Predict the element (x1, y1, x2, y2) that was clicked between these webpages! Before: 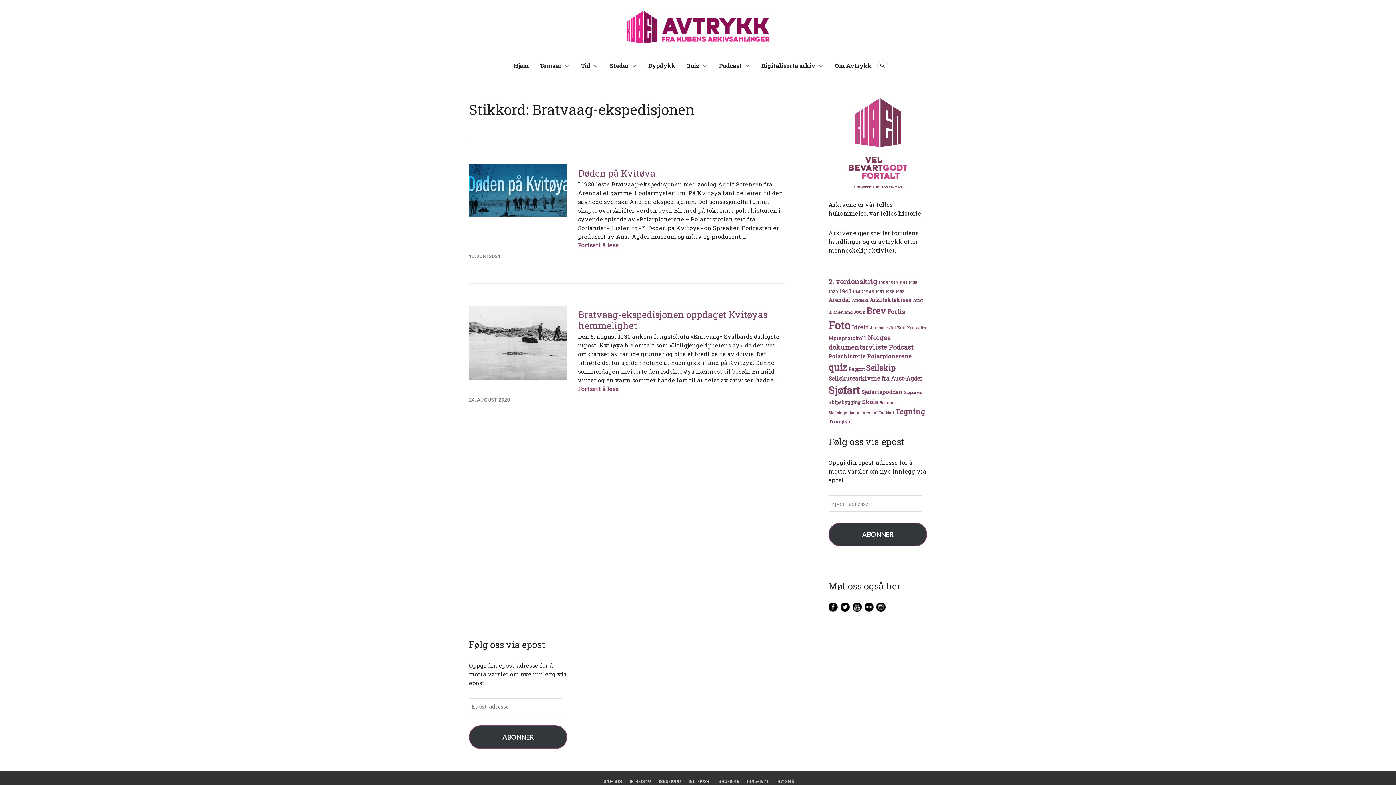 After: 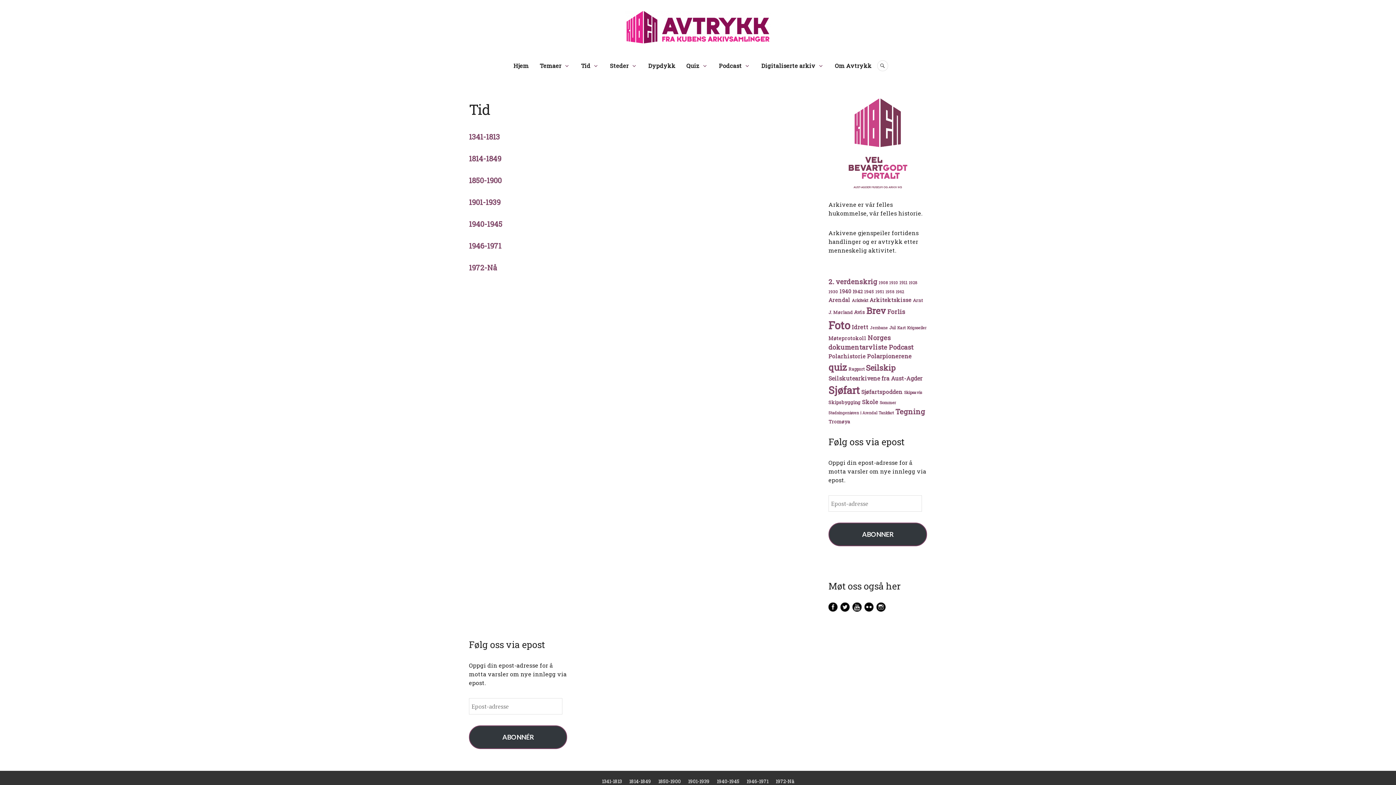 Action: label: Tid bbox: (581, 60, 590, 71)